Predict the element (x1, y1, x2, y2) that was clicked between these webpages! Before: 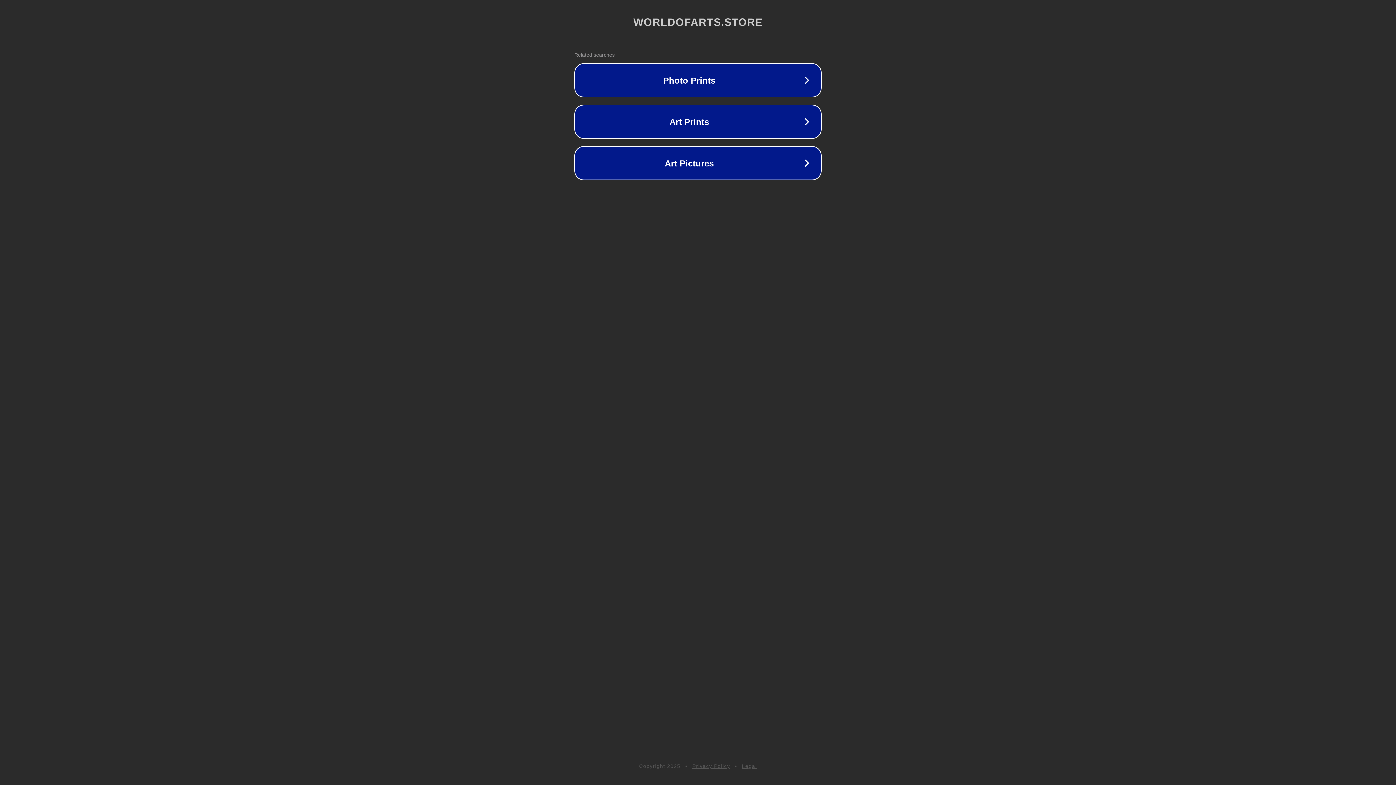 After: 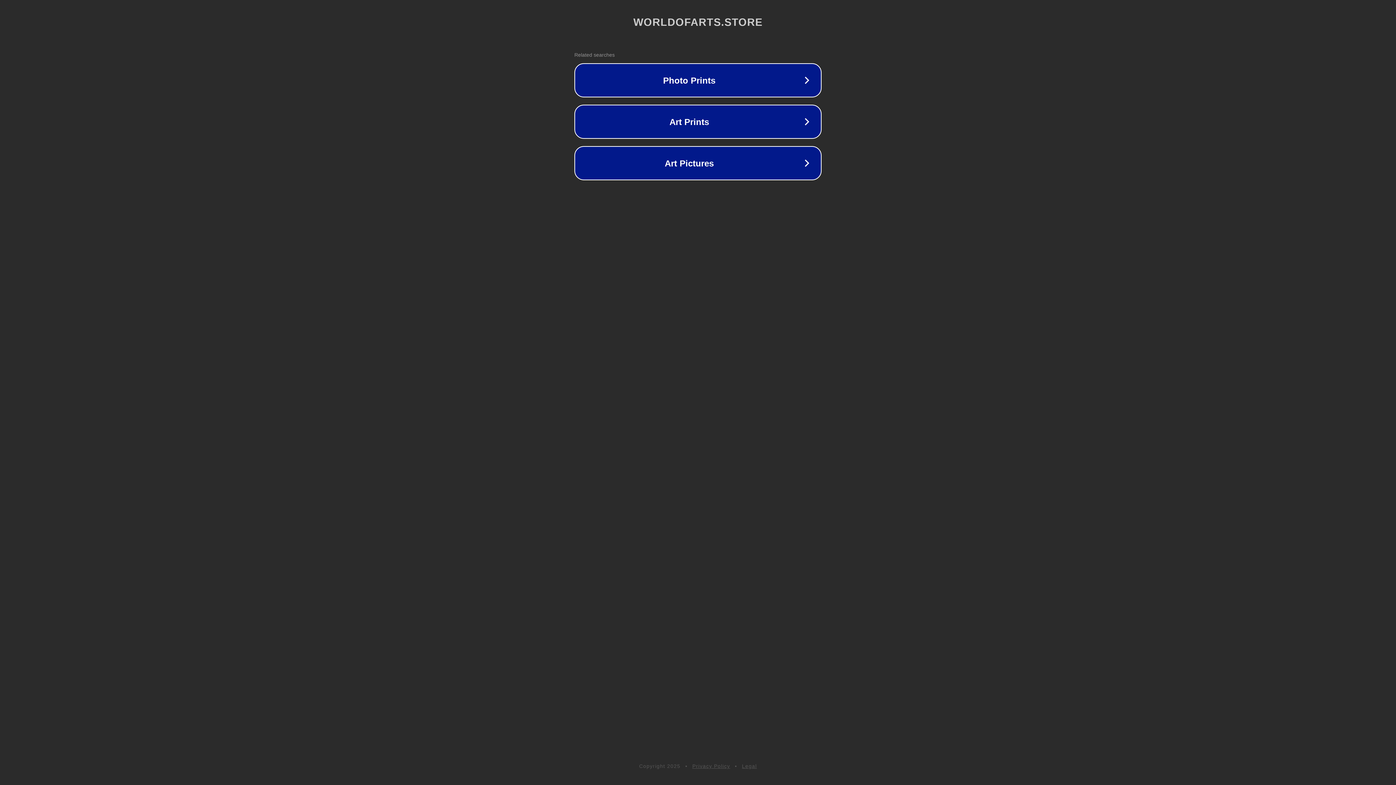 Action: label: Legal bbox: (742, 763, 757, 769)